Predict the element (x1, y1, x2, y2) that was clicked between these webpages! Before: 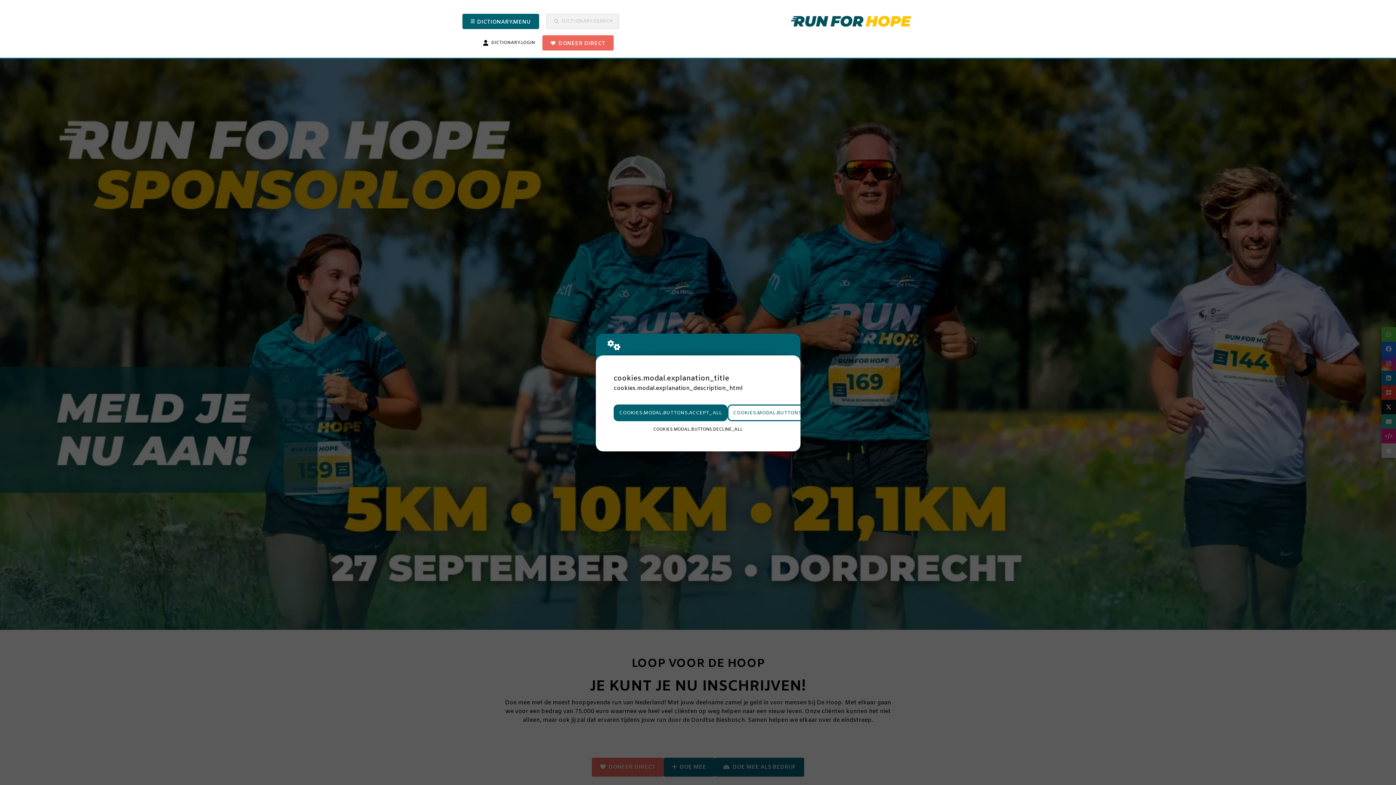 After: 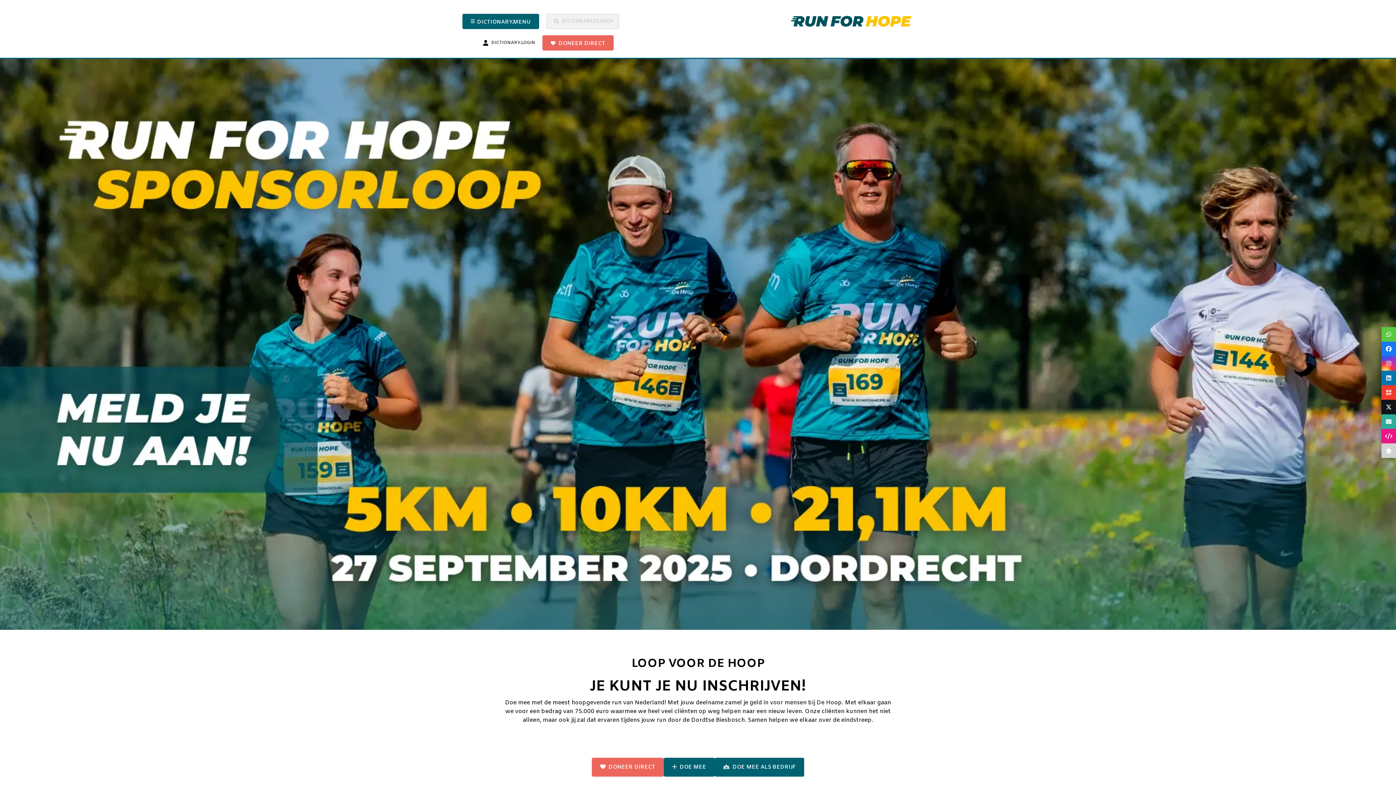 Action: bbox: (613, 404, 727, 421) label: COOKIES.MODAL.BUTTONS.ACCEPT_ALL